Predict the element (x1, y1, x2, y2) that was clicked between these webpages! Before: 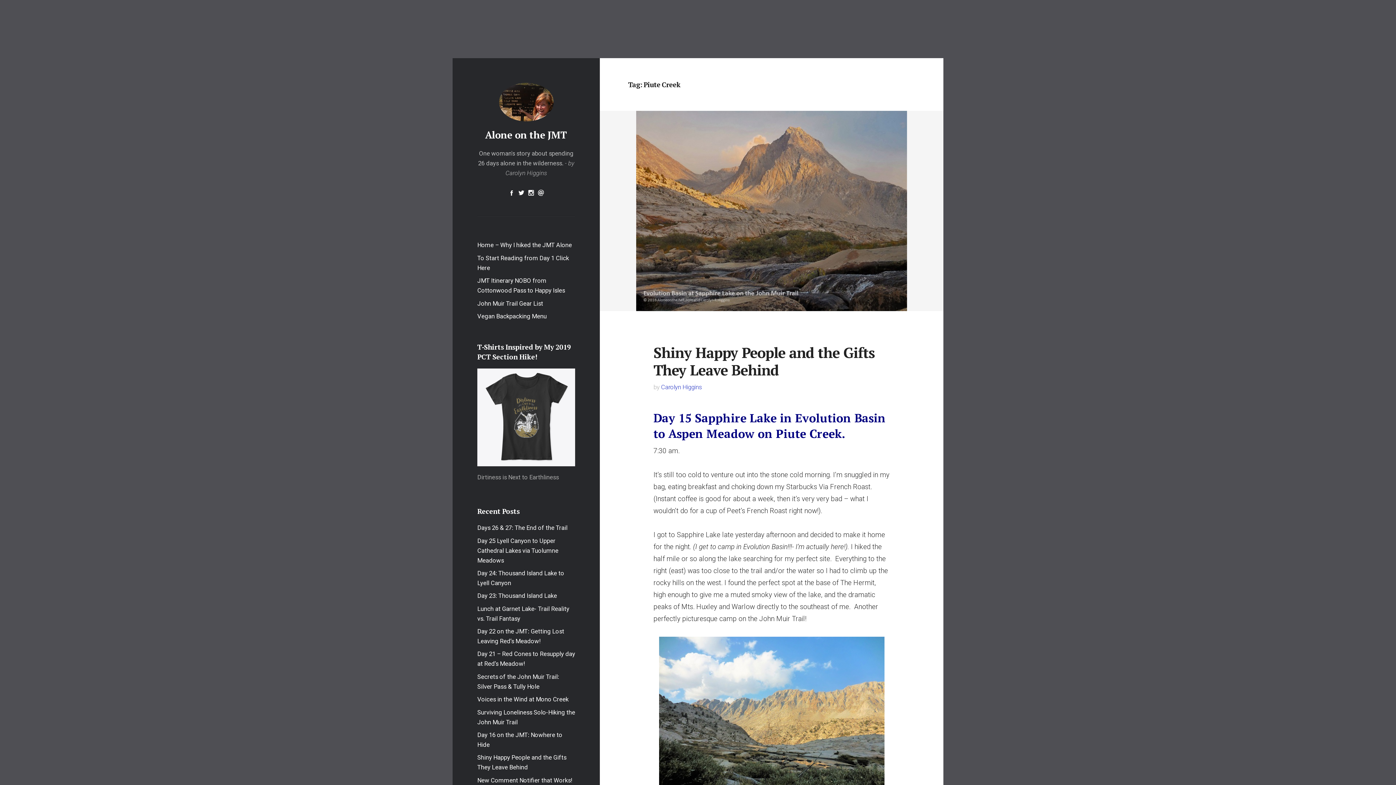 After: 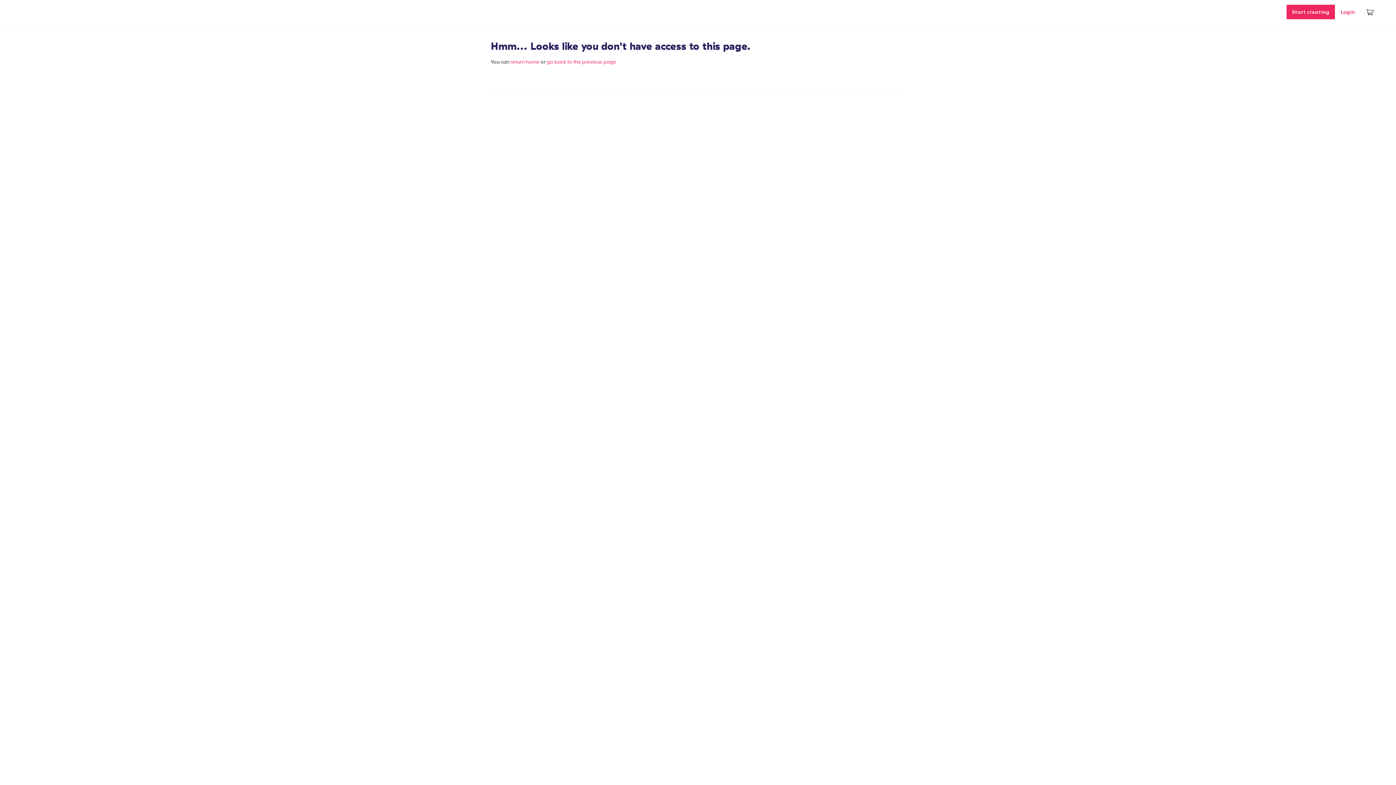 Action: bbox: (477, 368, 575, 466)